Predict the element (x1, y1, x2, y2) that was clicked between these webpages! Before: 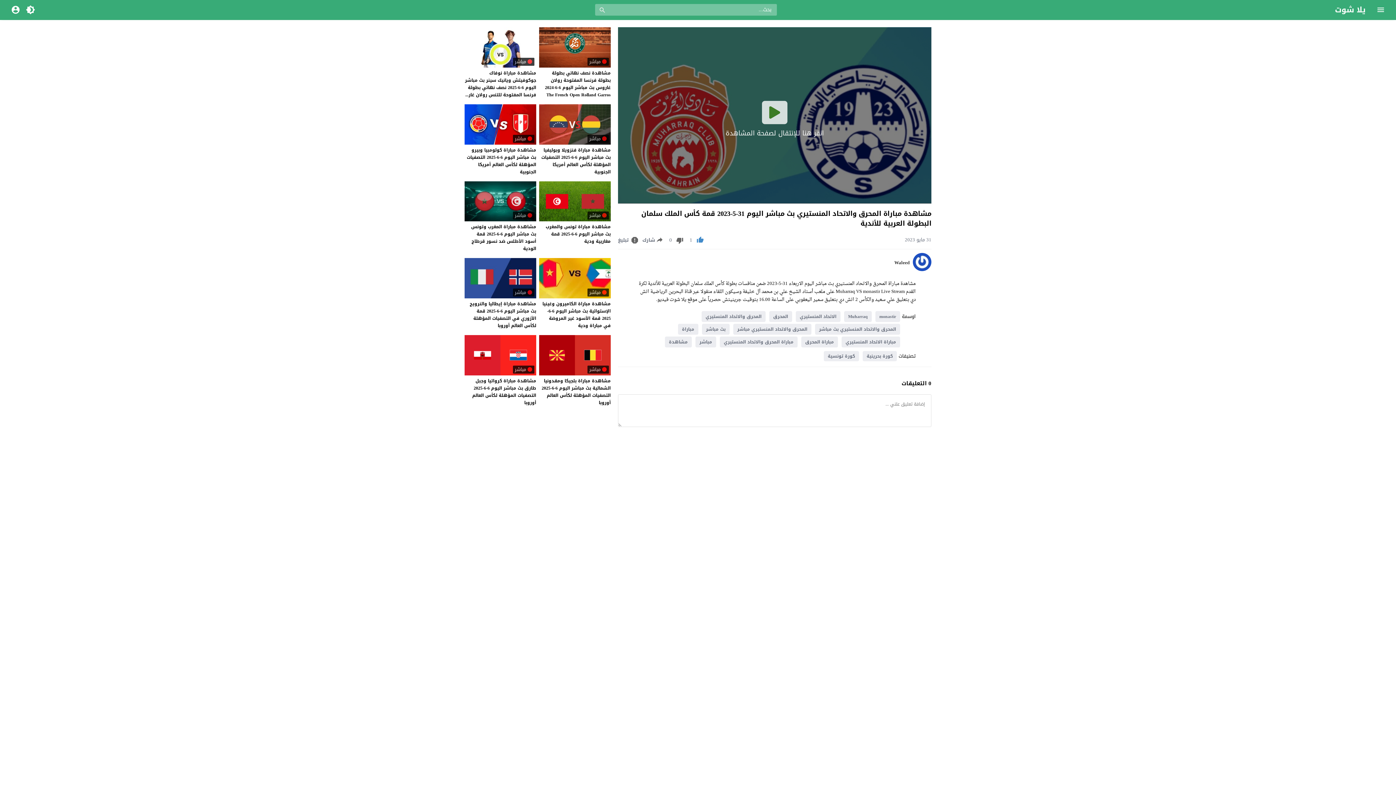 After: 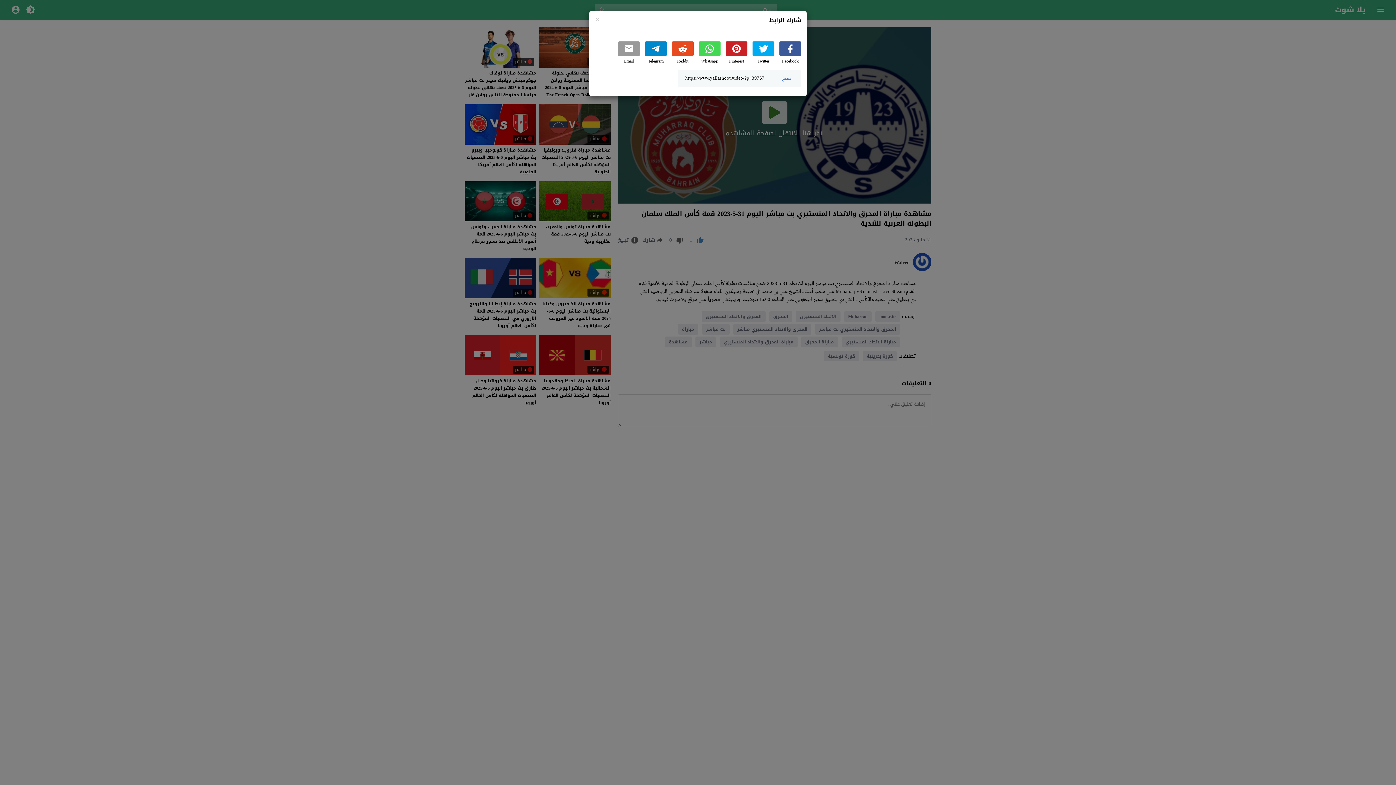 Action: bbox: (642, 235, 664, 245) label: 	شارك